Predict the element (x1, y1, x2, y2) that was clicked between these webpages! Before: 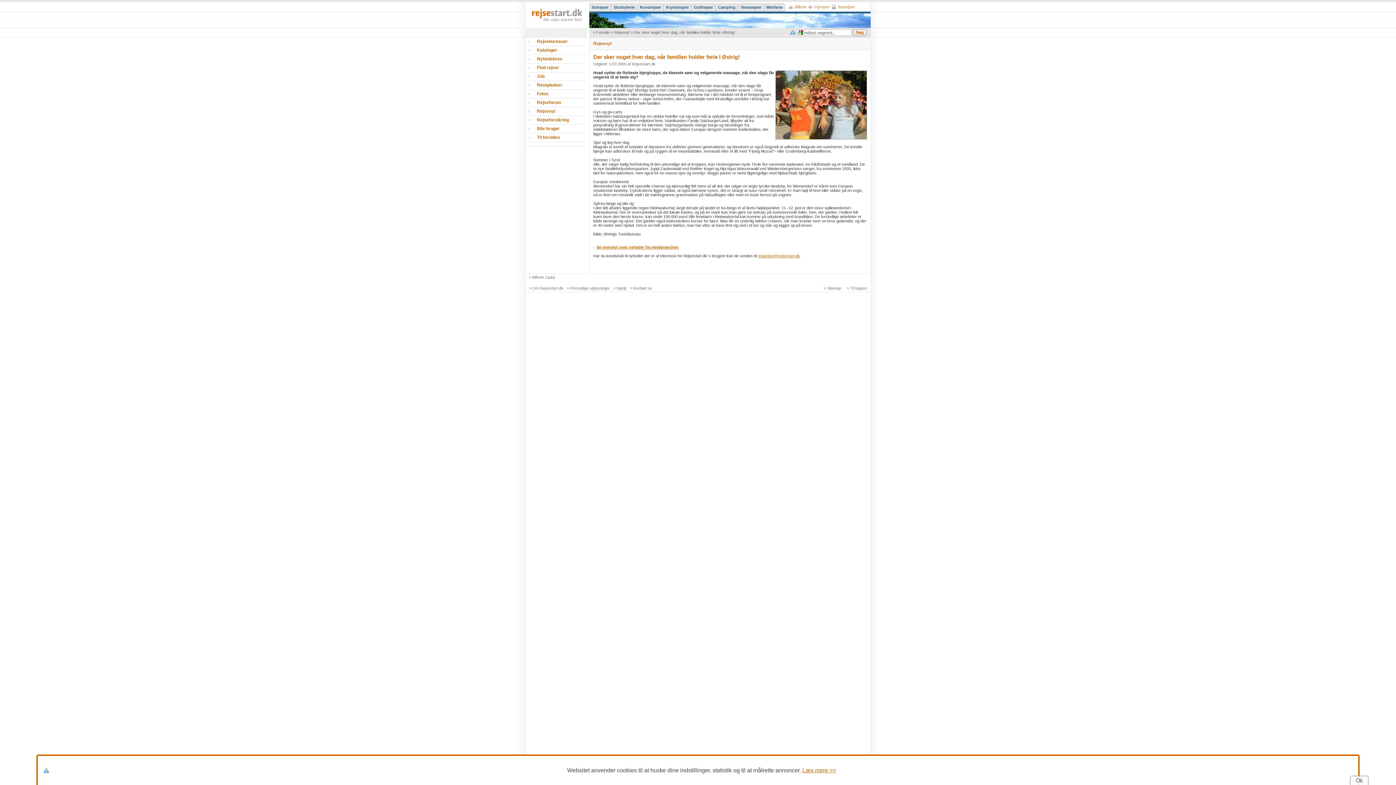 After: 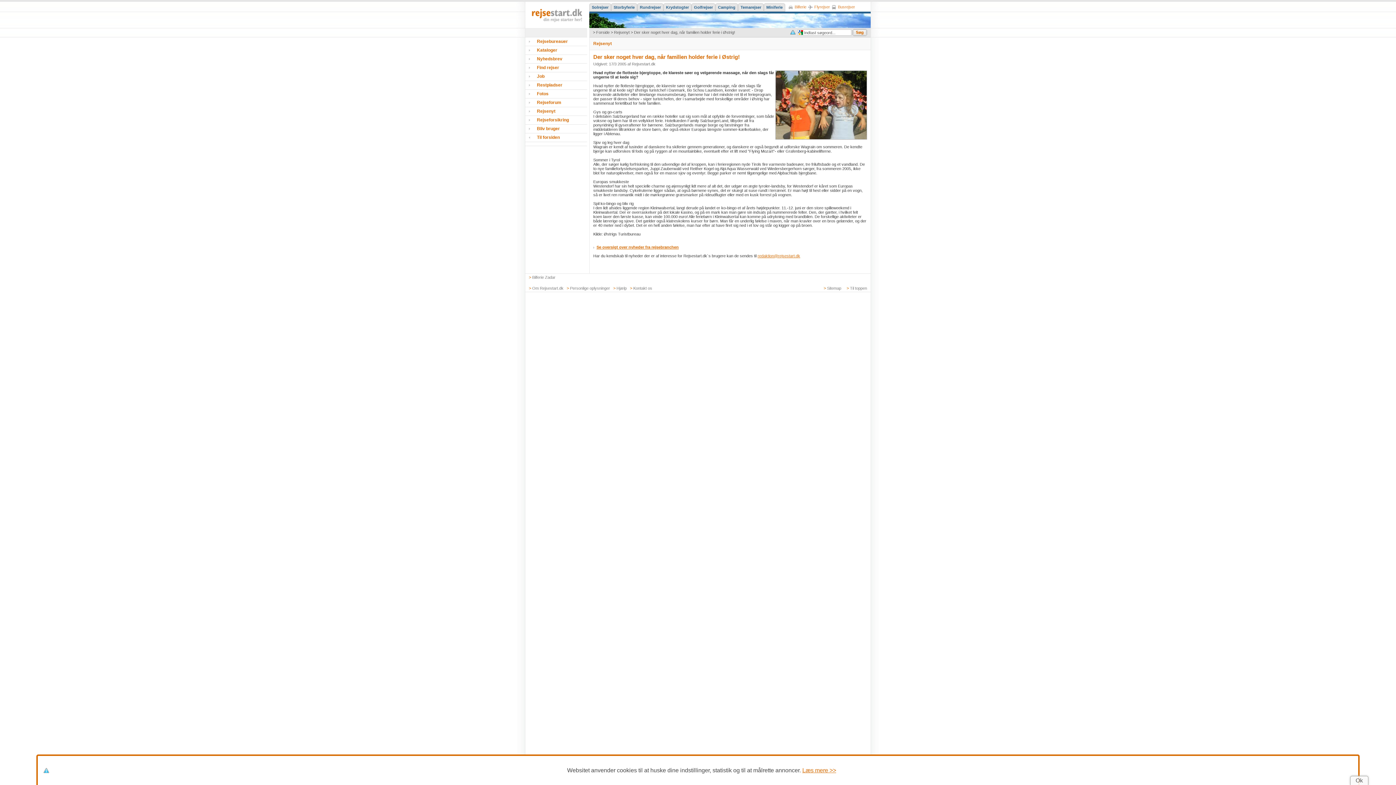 Action: bbox: (802, 767, 836, 773) label: Læs mere >>